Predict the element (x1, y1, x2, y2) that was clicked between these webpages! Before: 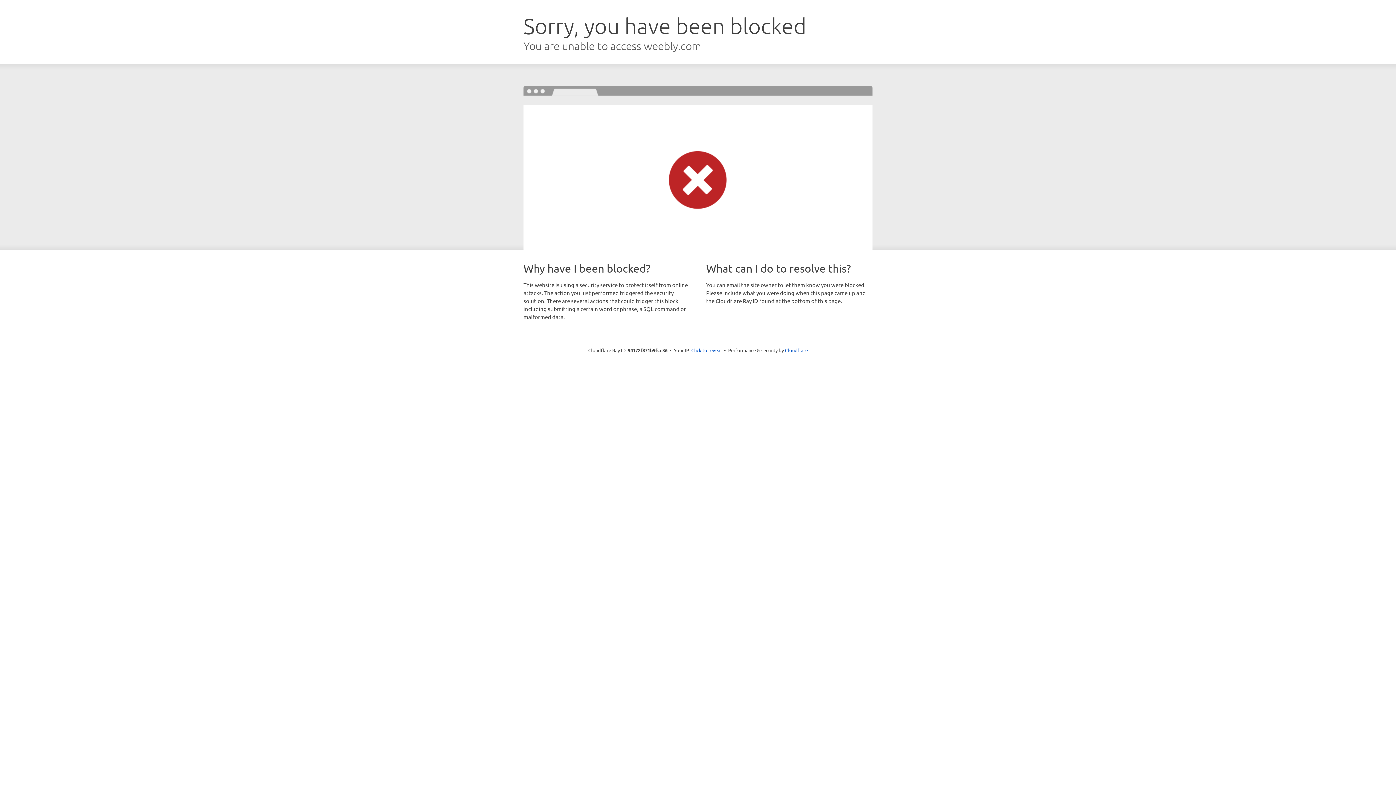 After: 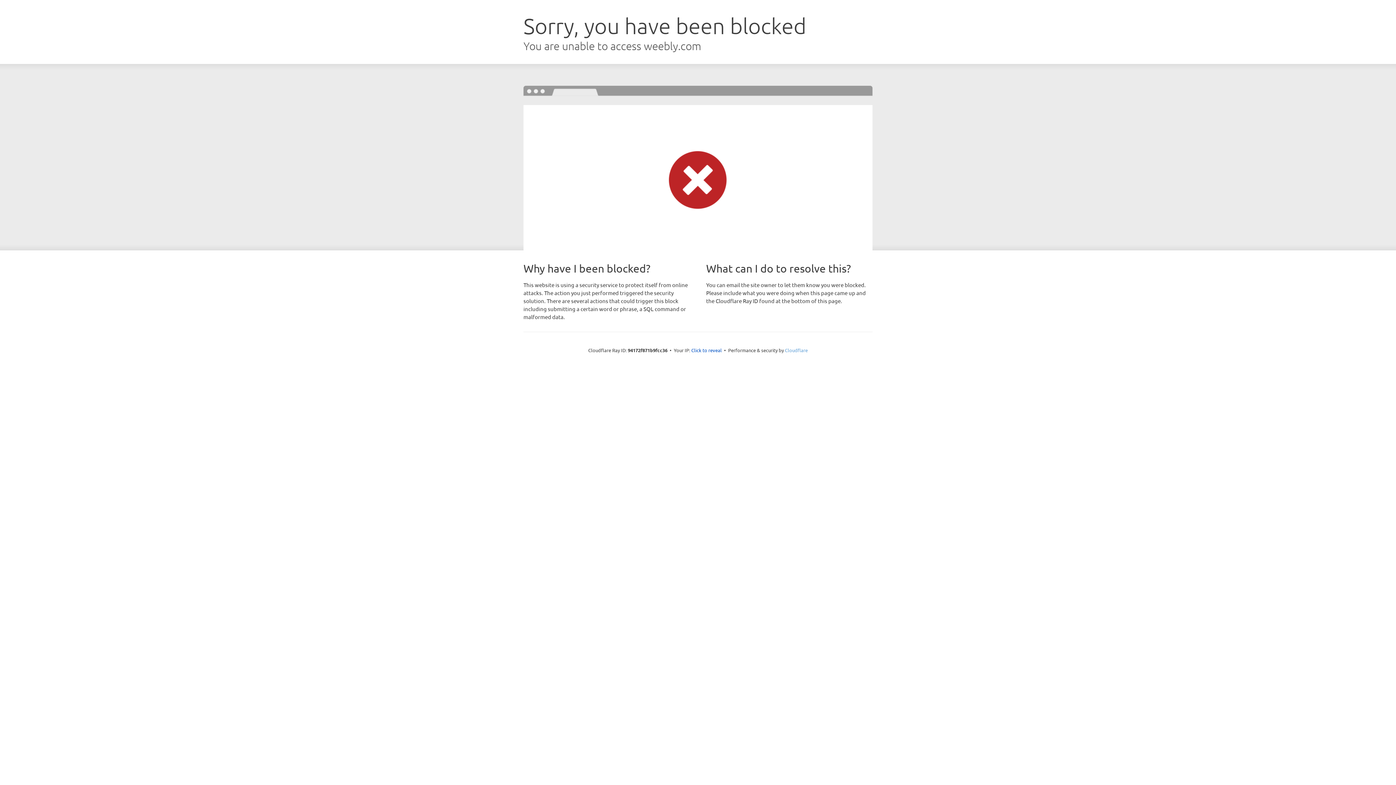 Action: label: Cloudflare bbox: (785, 347, 808, 353)